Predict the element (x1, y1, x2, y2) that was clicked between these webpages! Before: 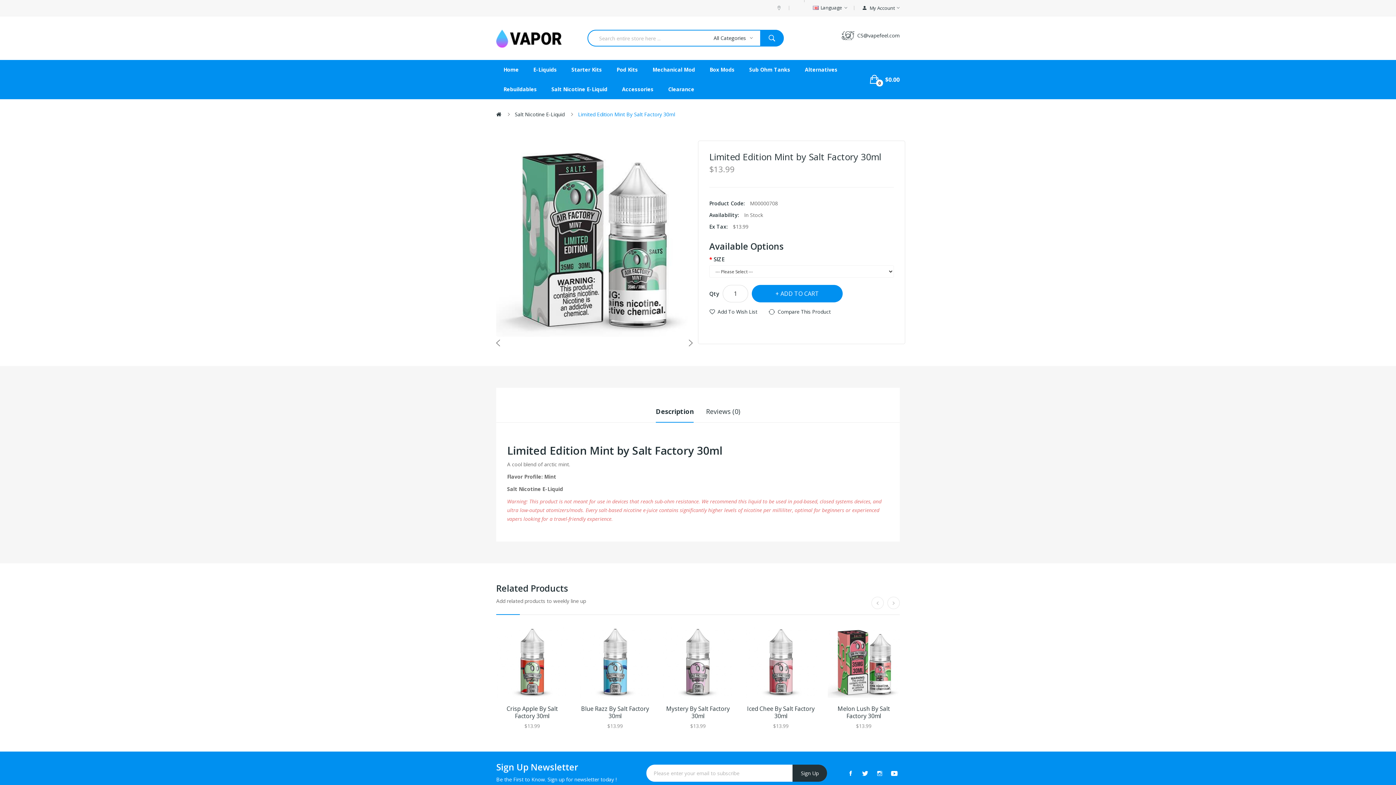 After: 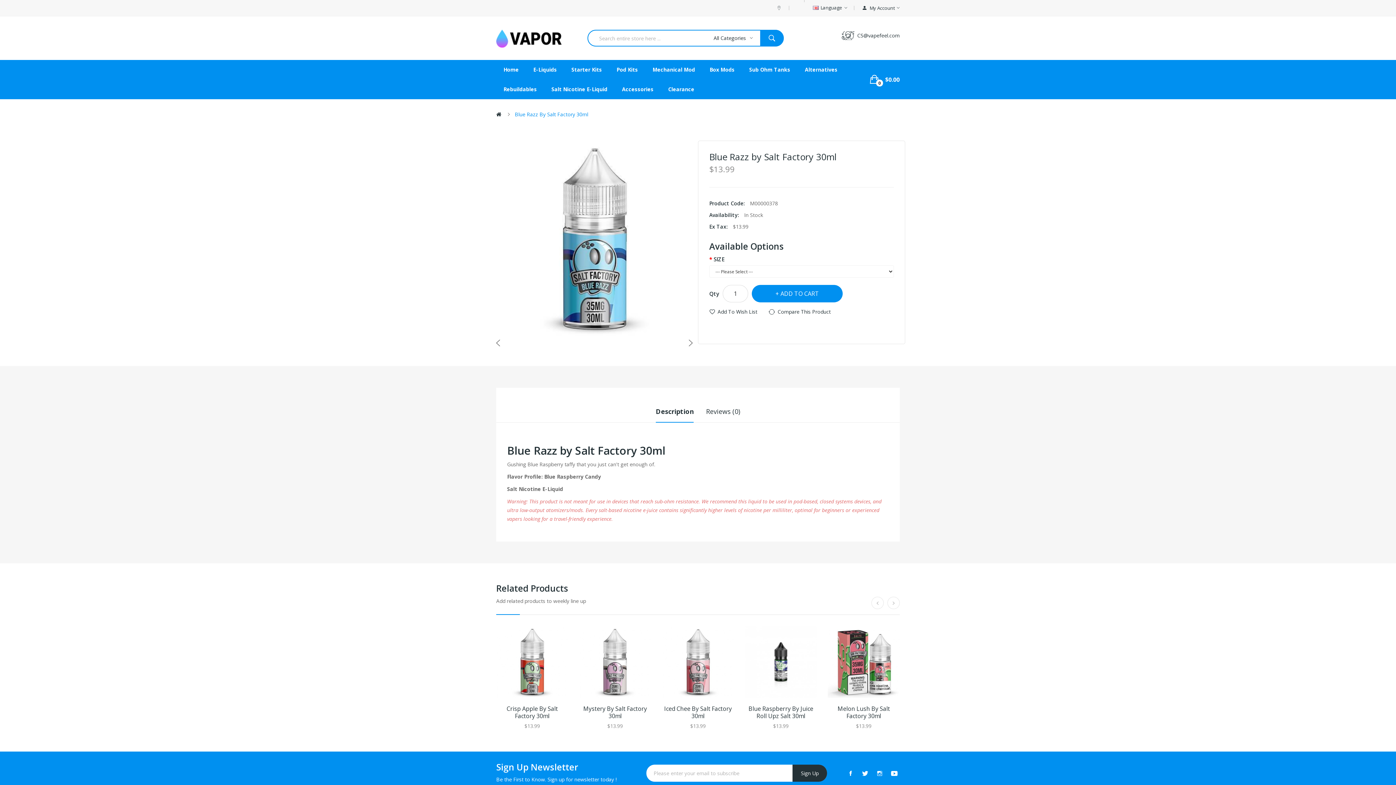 Action: bbox: (579, 626, 651, 698)